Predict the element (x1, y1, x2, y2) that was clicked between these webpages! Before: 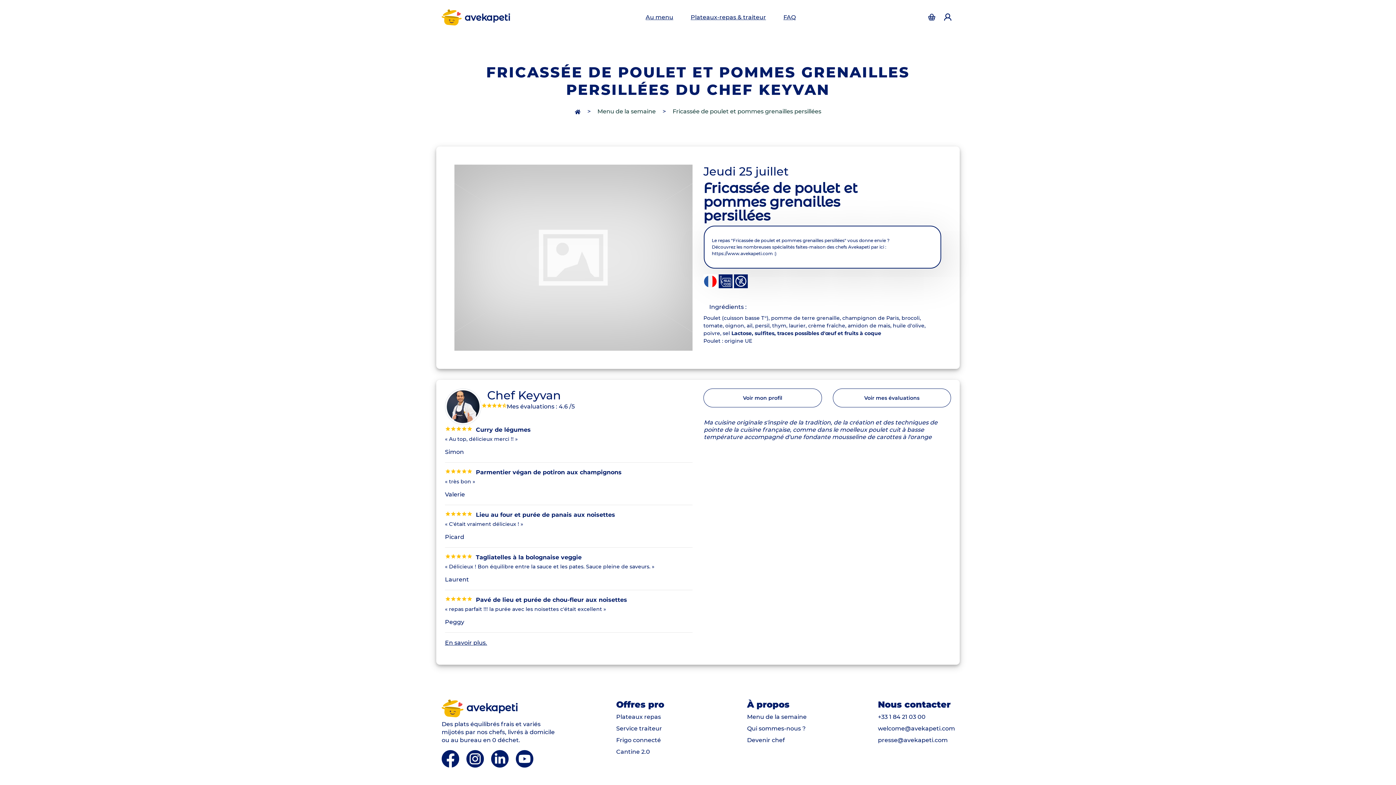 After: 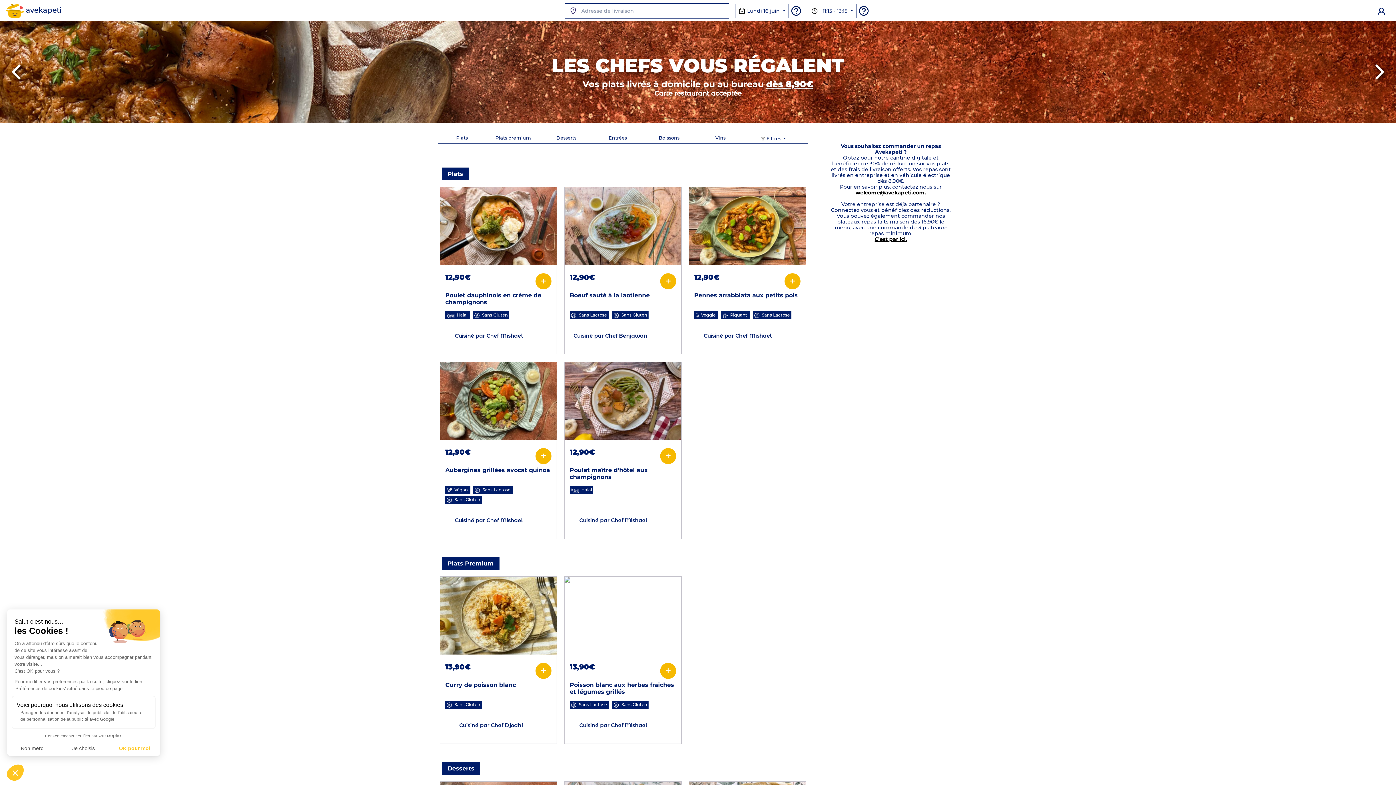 Action: bbox: (747, 713, 806, 720) label: Menu de la semaine